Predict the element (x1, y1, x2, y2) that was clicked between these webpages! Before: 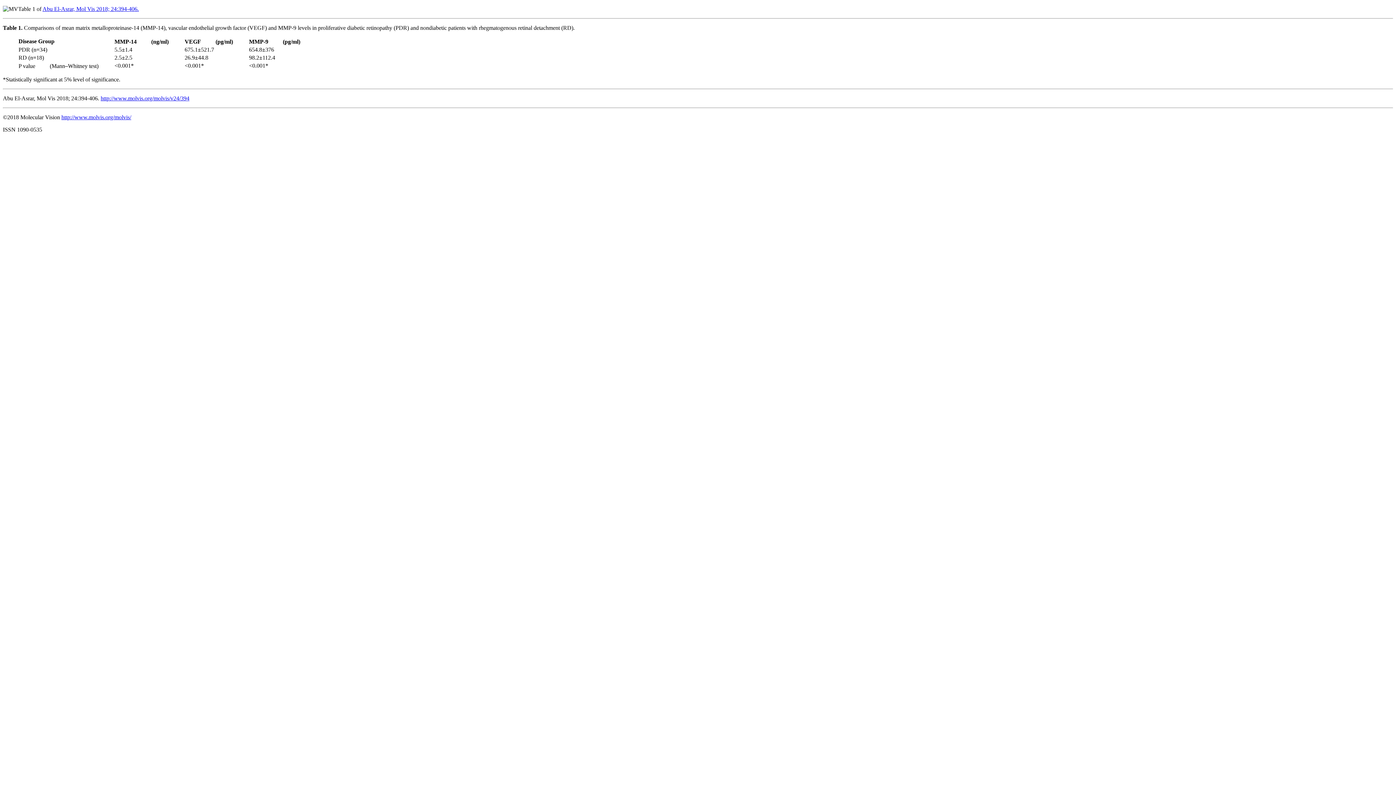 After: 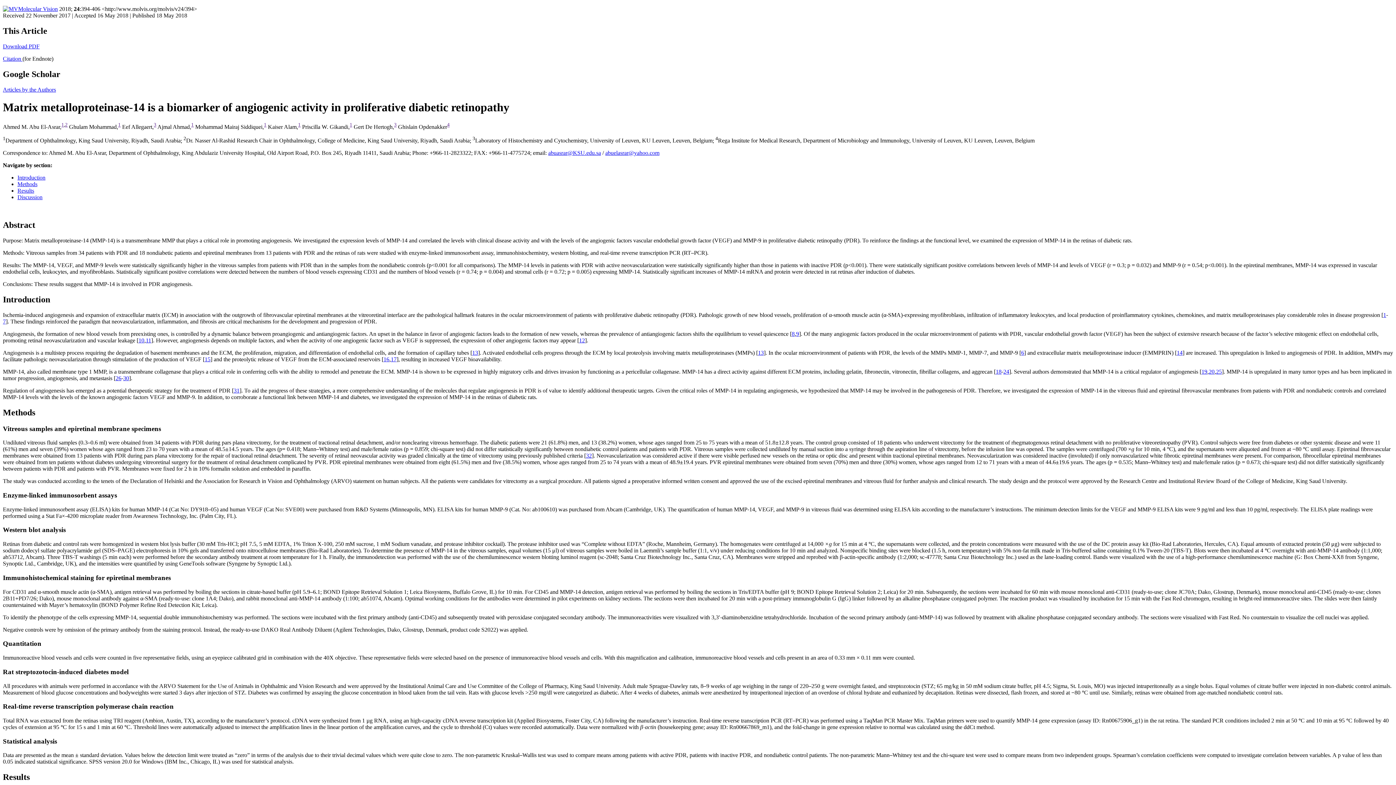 Action: label: Abu El-Asrar, Mol Vis 2018; 24:394-406. bbox: (42, 5, 138, 12)